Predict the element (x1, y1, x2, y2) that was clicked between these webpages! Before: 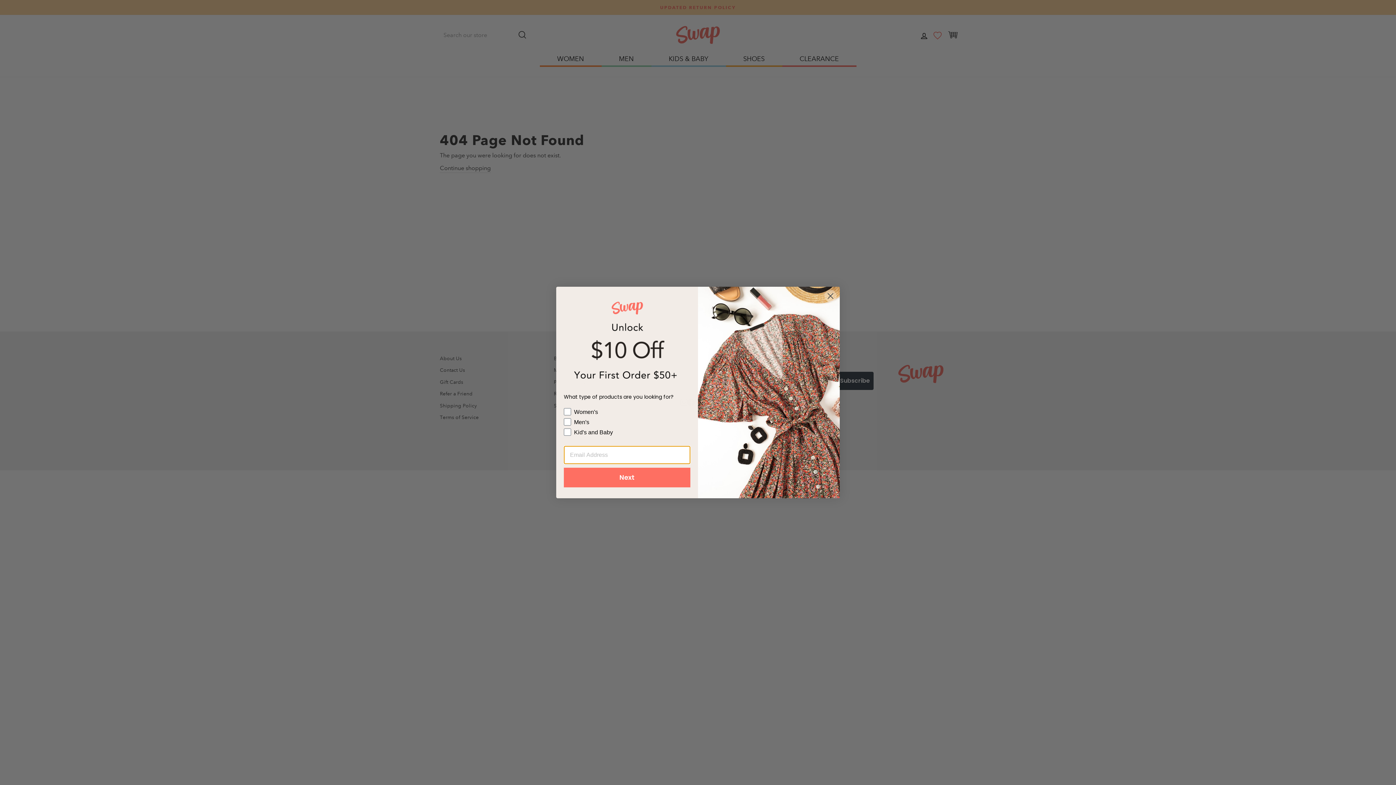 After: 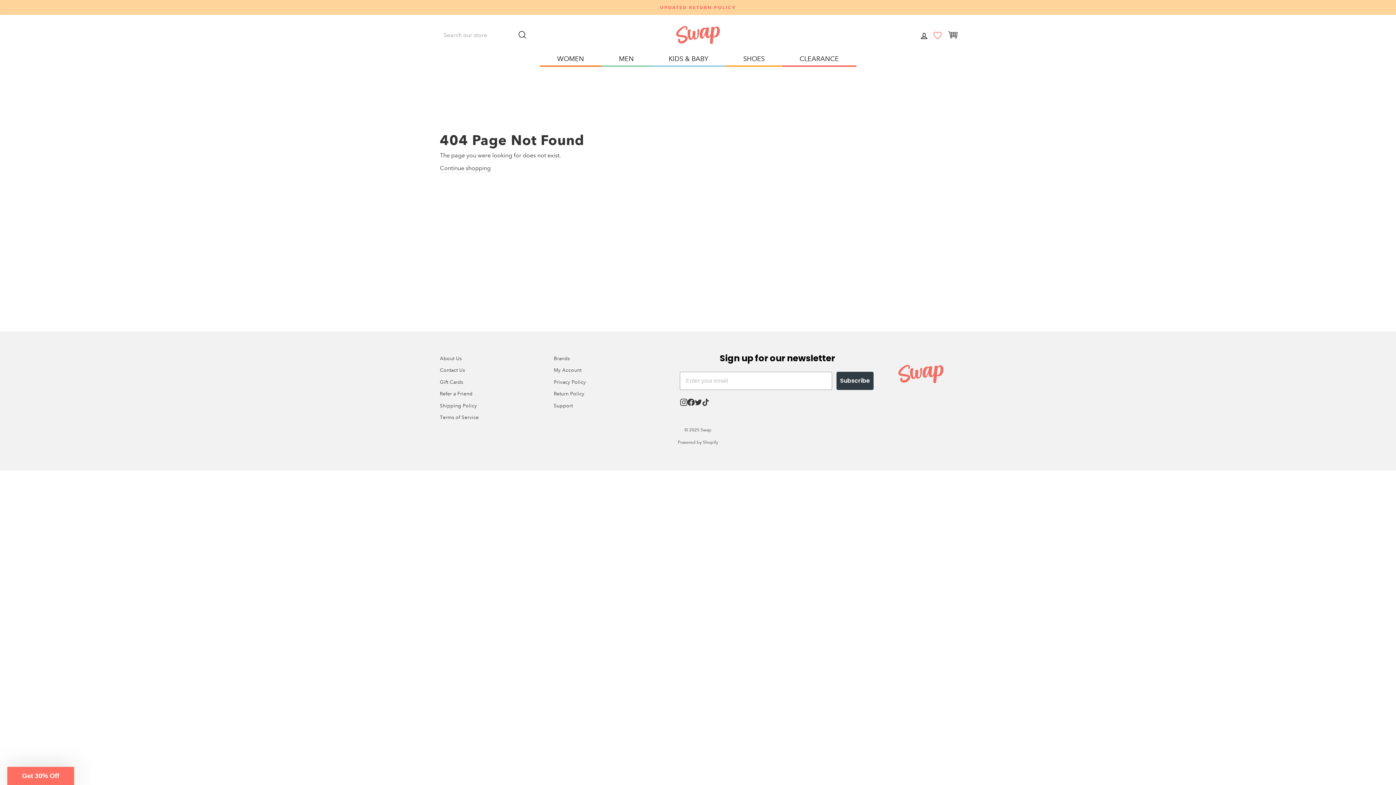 Action: label: Close dialog bbox: (824, 289, 837, 302)